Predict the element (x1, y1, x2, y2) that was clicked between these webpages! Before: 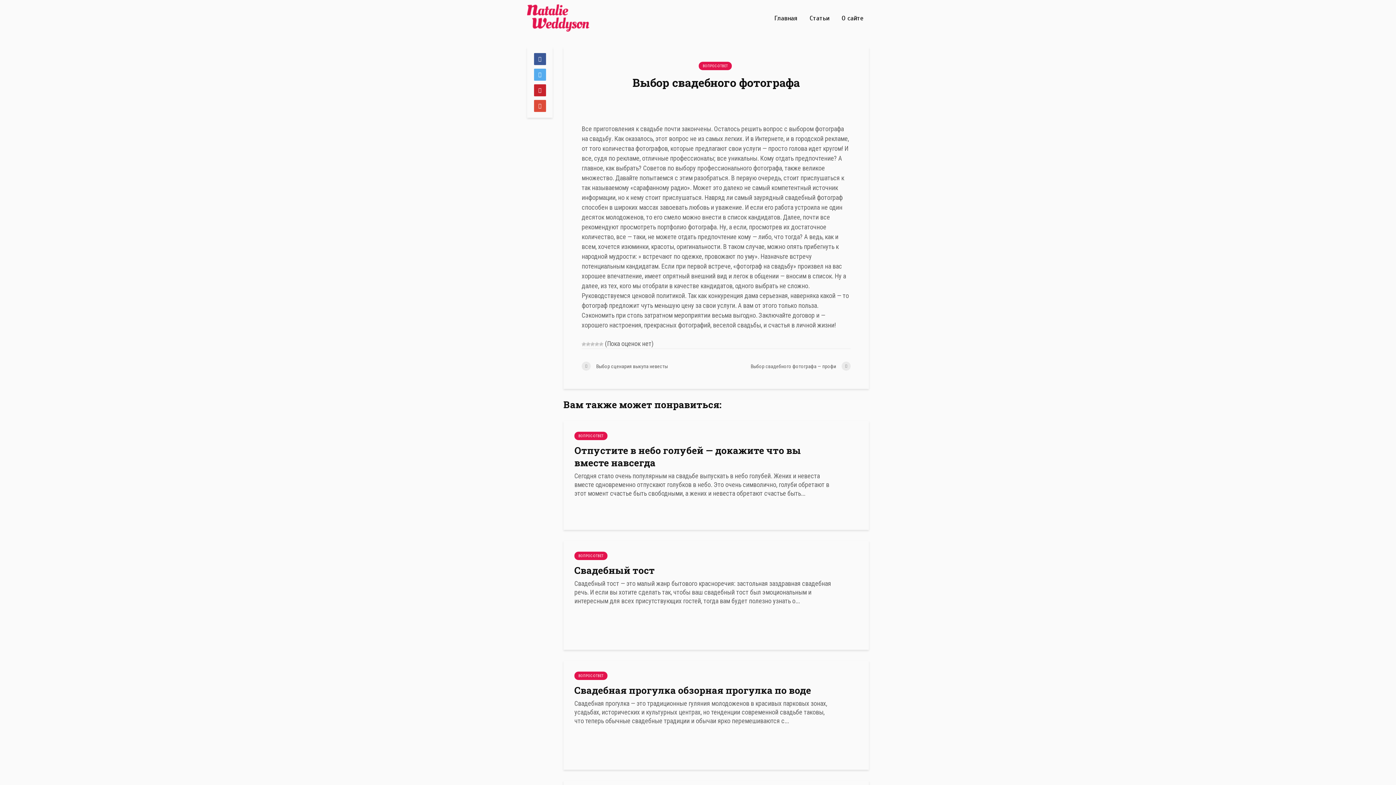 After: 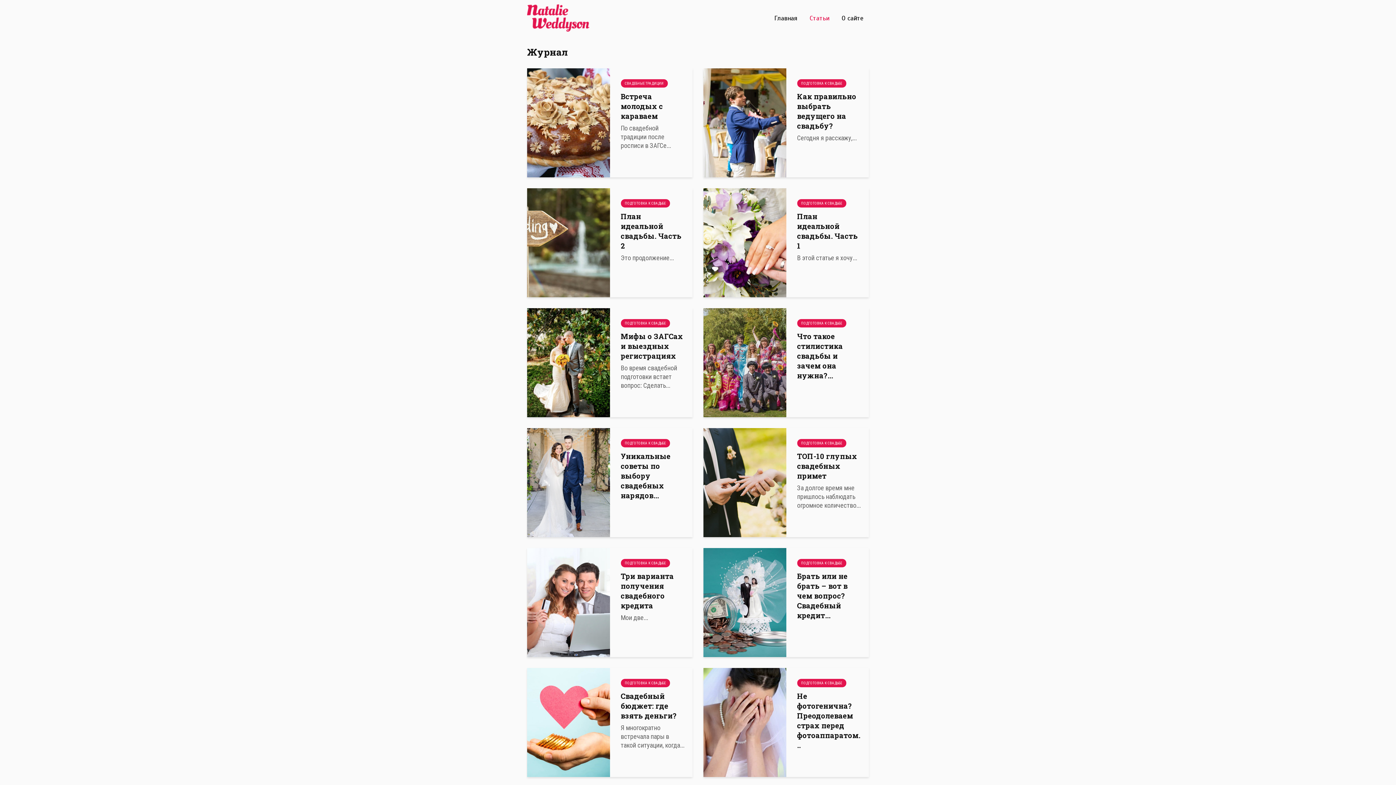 Action: bbox: (804, 10, 834, 25) label: Статьи